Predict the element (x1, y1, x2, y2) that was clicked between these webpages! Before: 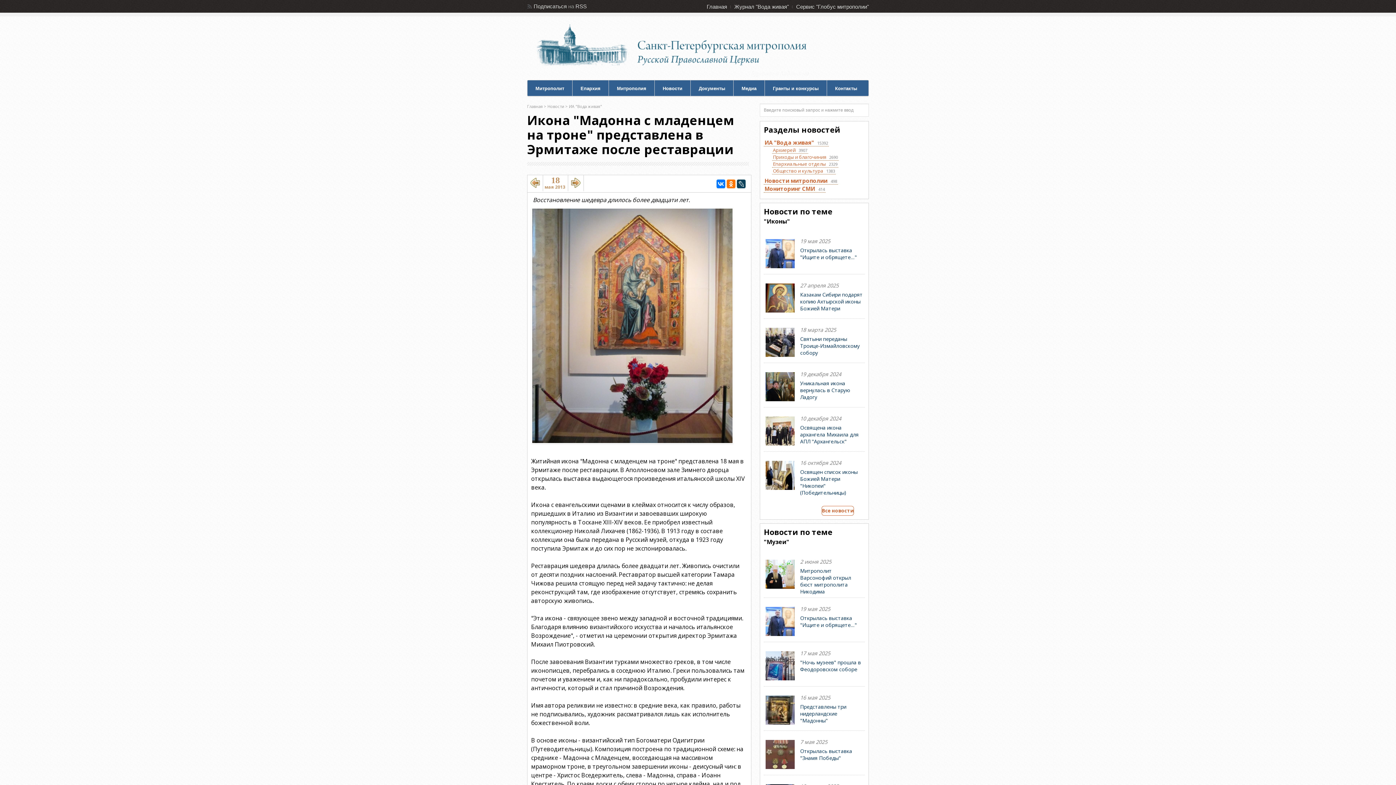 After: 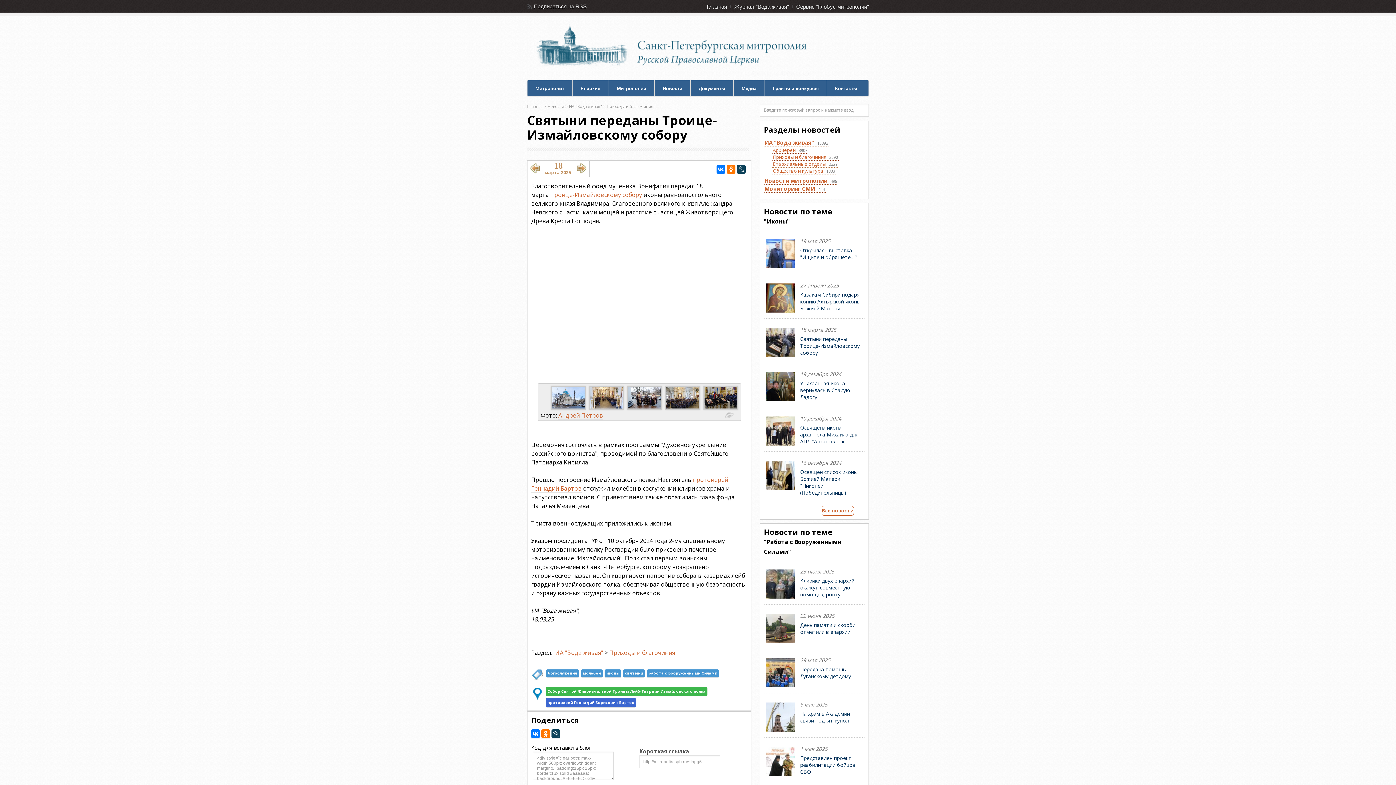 Action: bbox: (765, 328, 794, 359)